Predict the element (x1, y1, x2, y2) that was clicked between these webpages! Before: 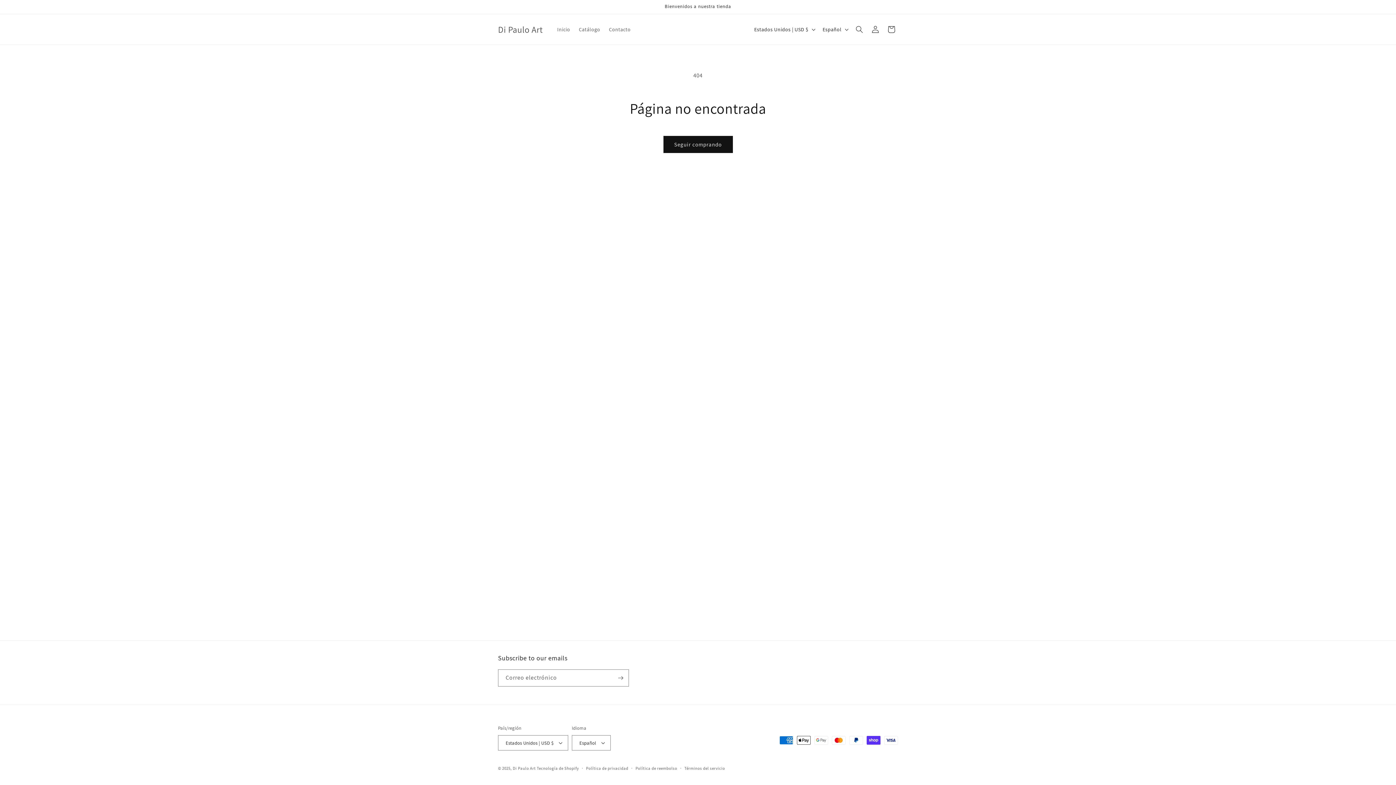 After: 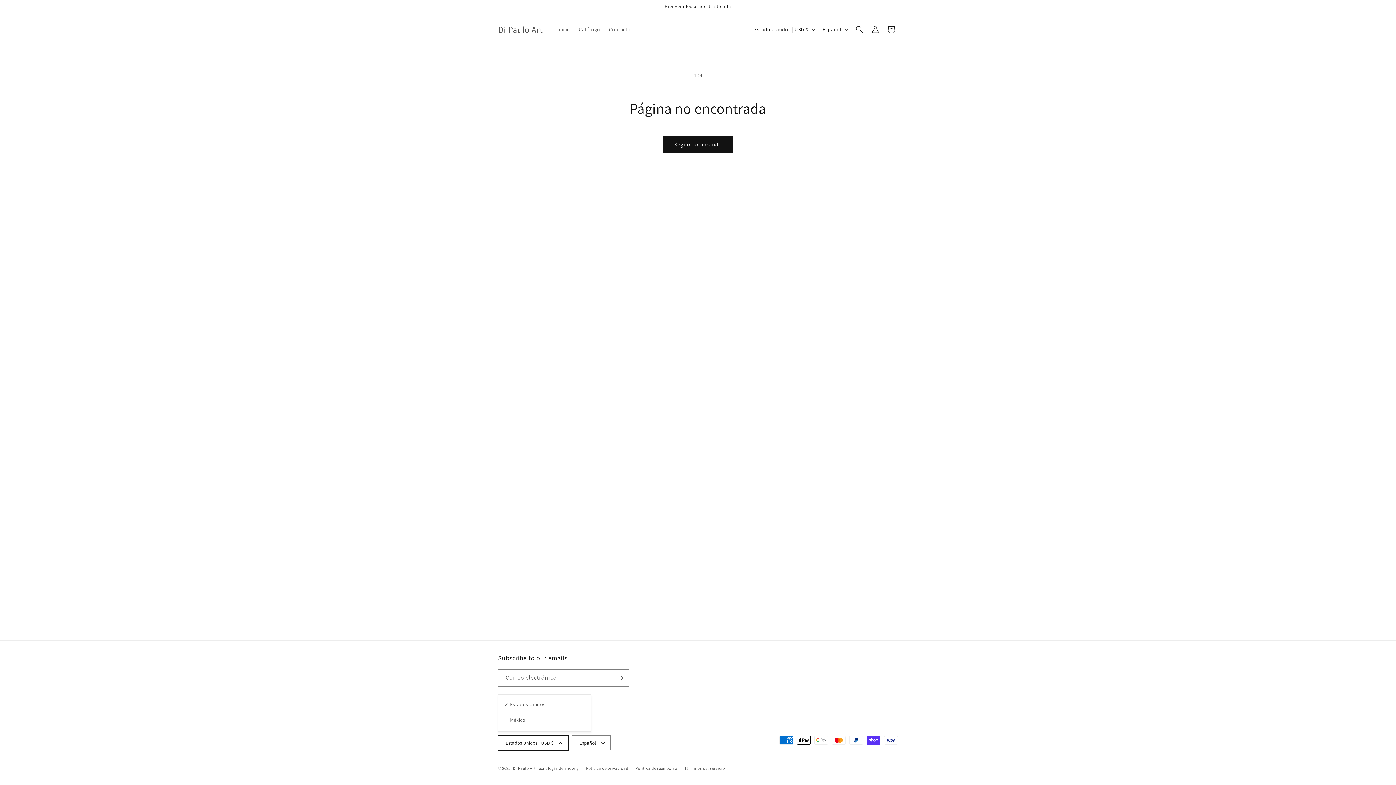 Action: bbox: (498, 735, 568, 750) label: Estados Unidos | USD $